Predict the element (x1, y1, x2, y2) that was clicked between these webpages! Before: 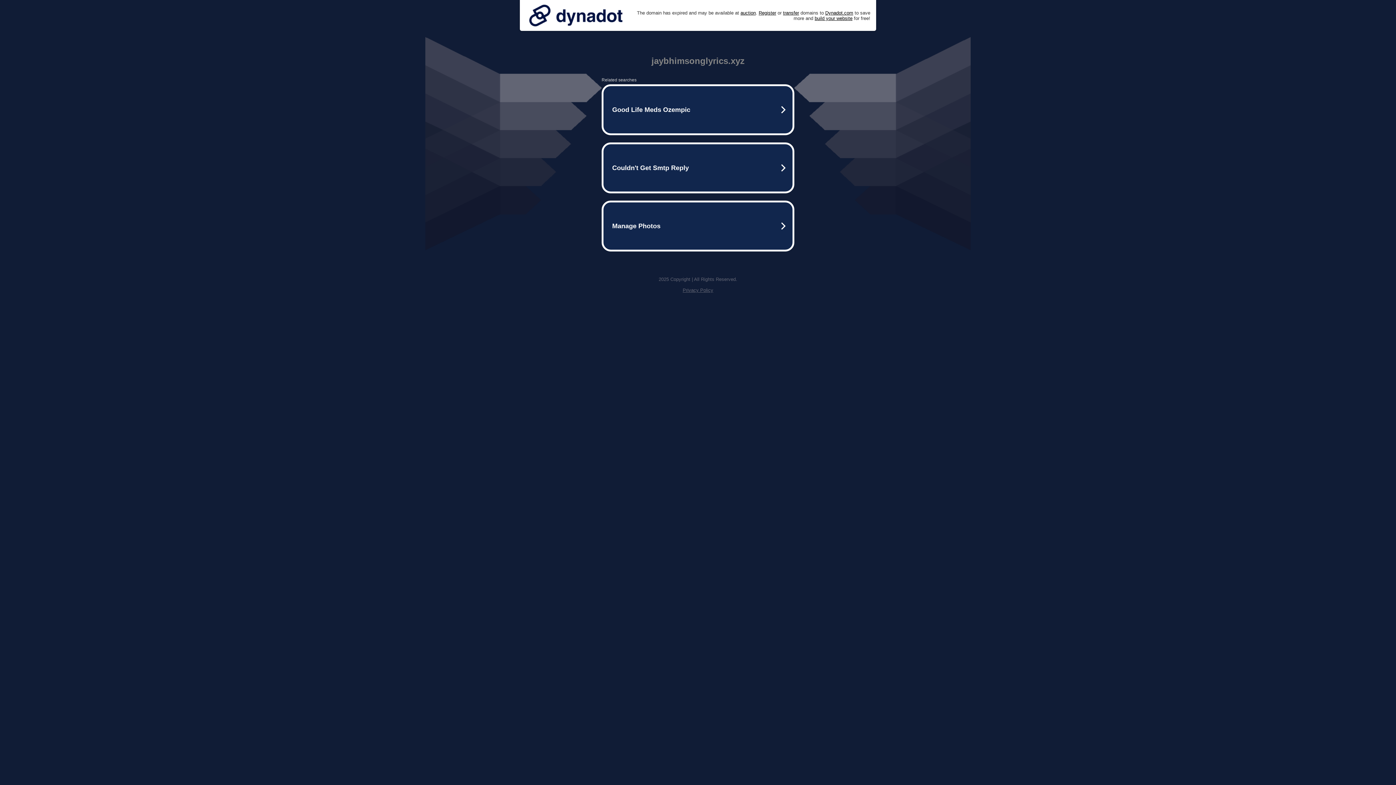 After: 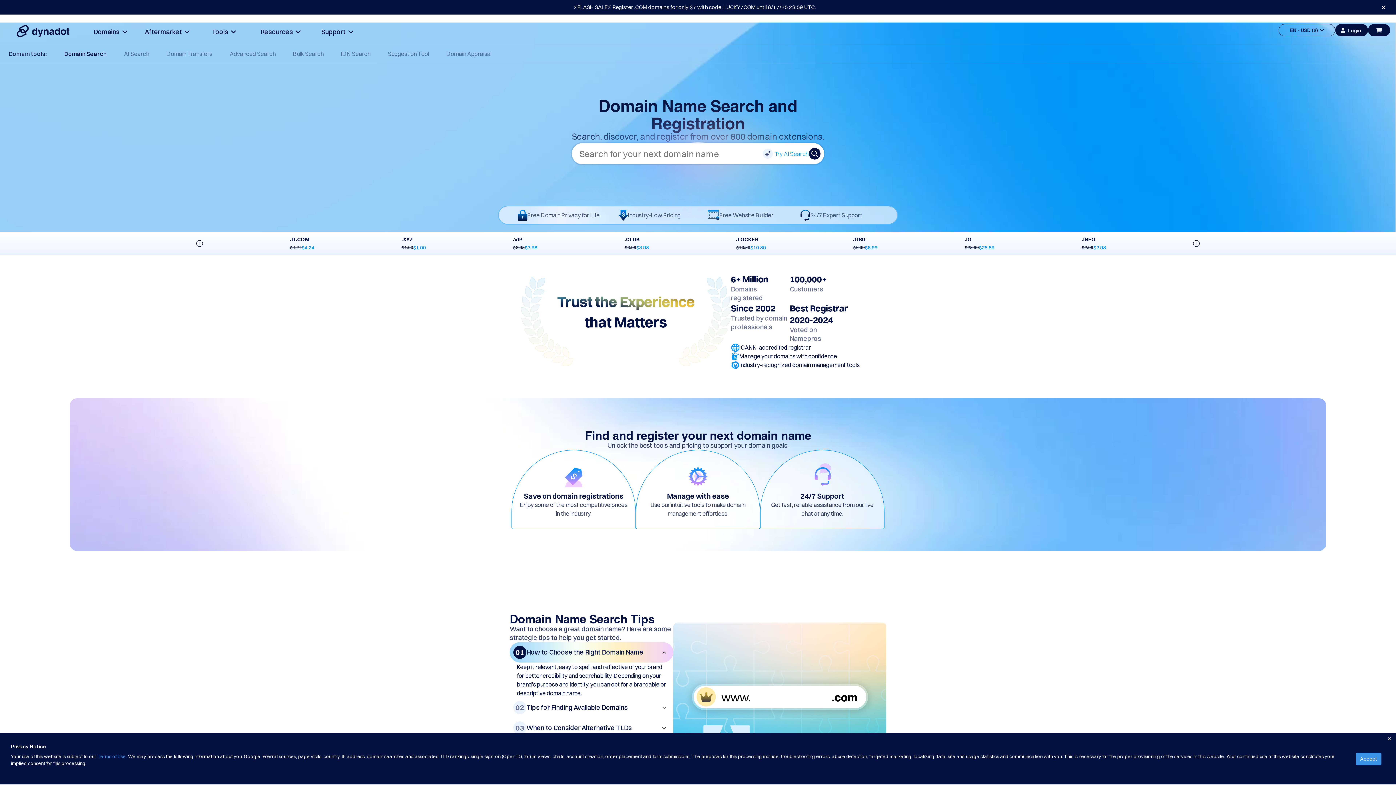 Action: label: Register bbox: (758, 10, 776, 15)